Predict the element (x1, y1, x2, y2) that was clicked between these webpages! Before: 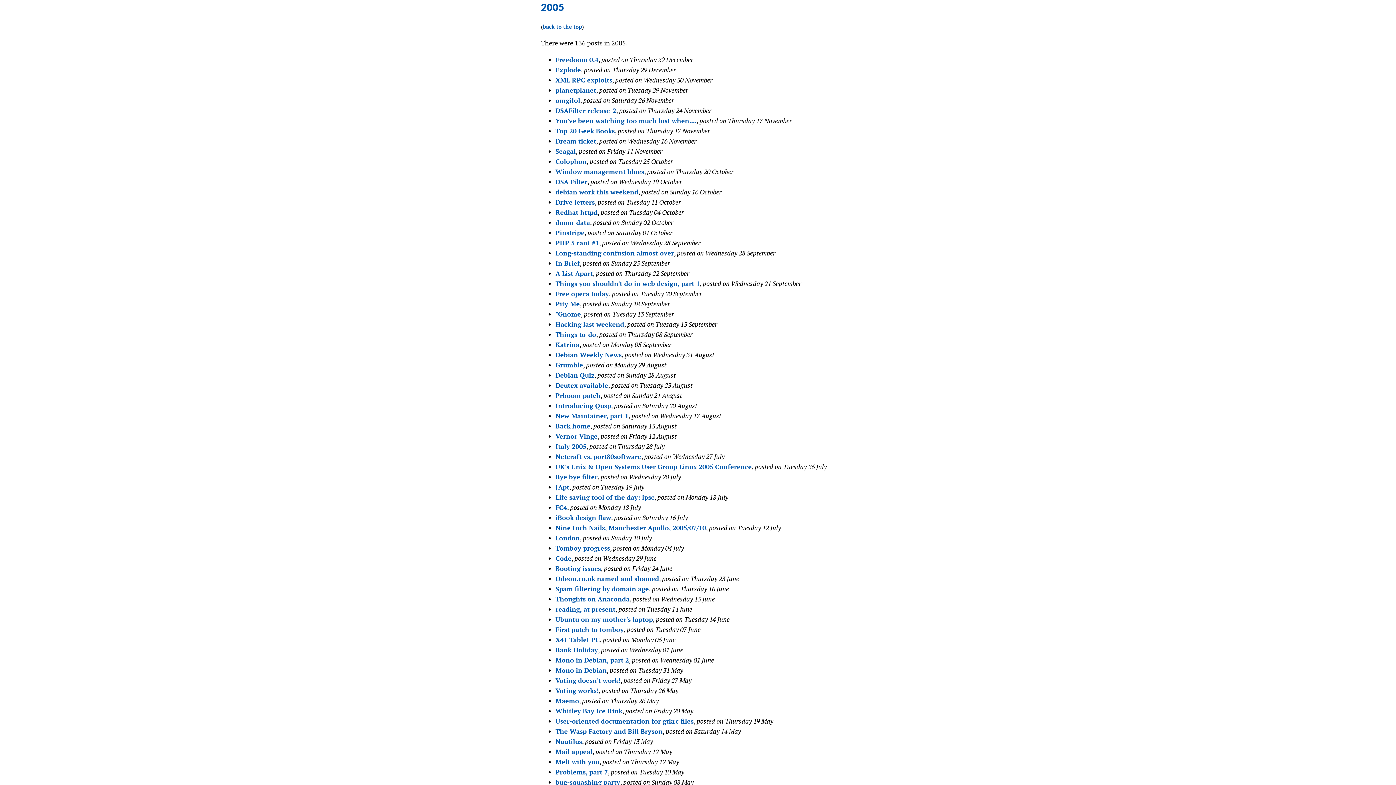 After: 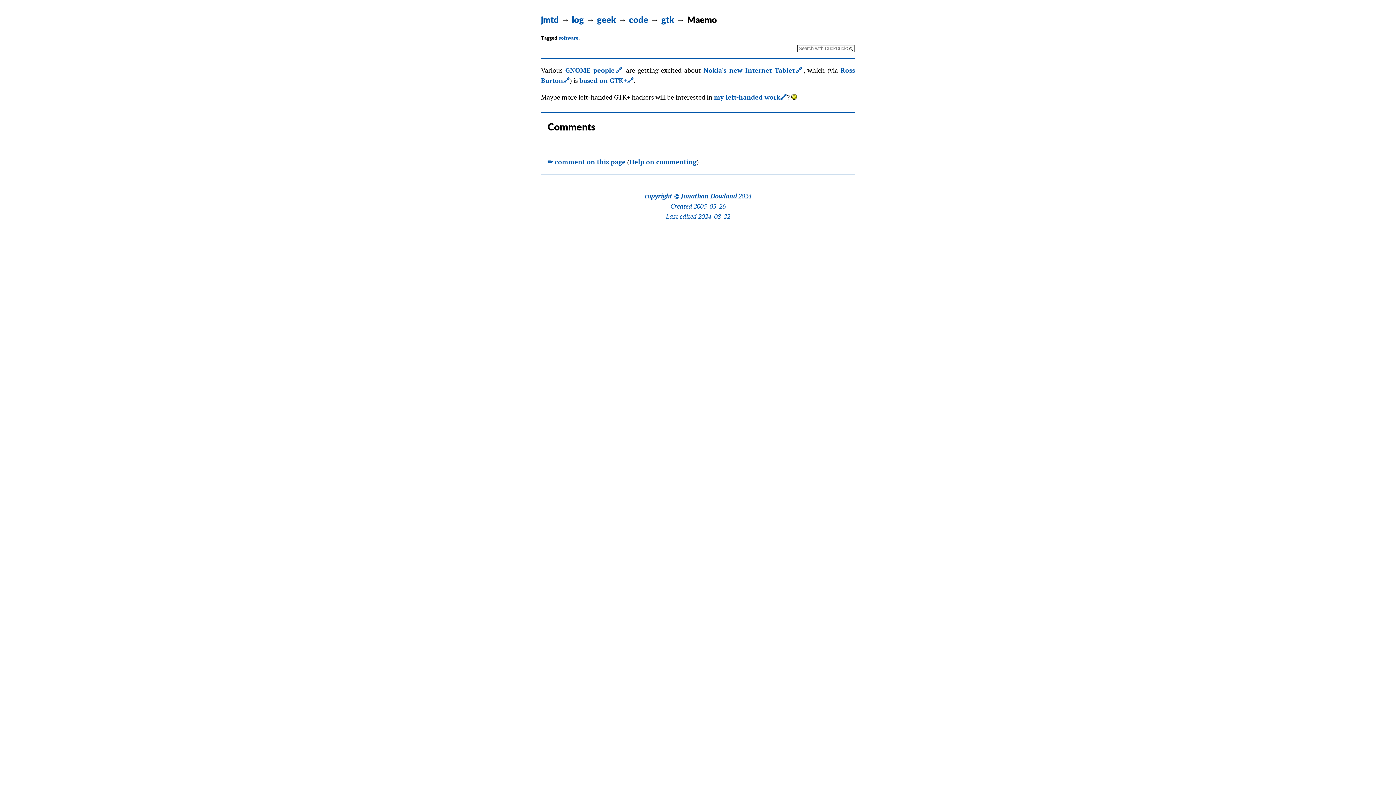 Action: bbox: (555, 696, 579, 705) label: Maemo